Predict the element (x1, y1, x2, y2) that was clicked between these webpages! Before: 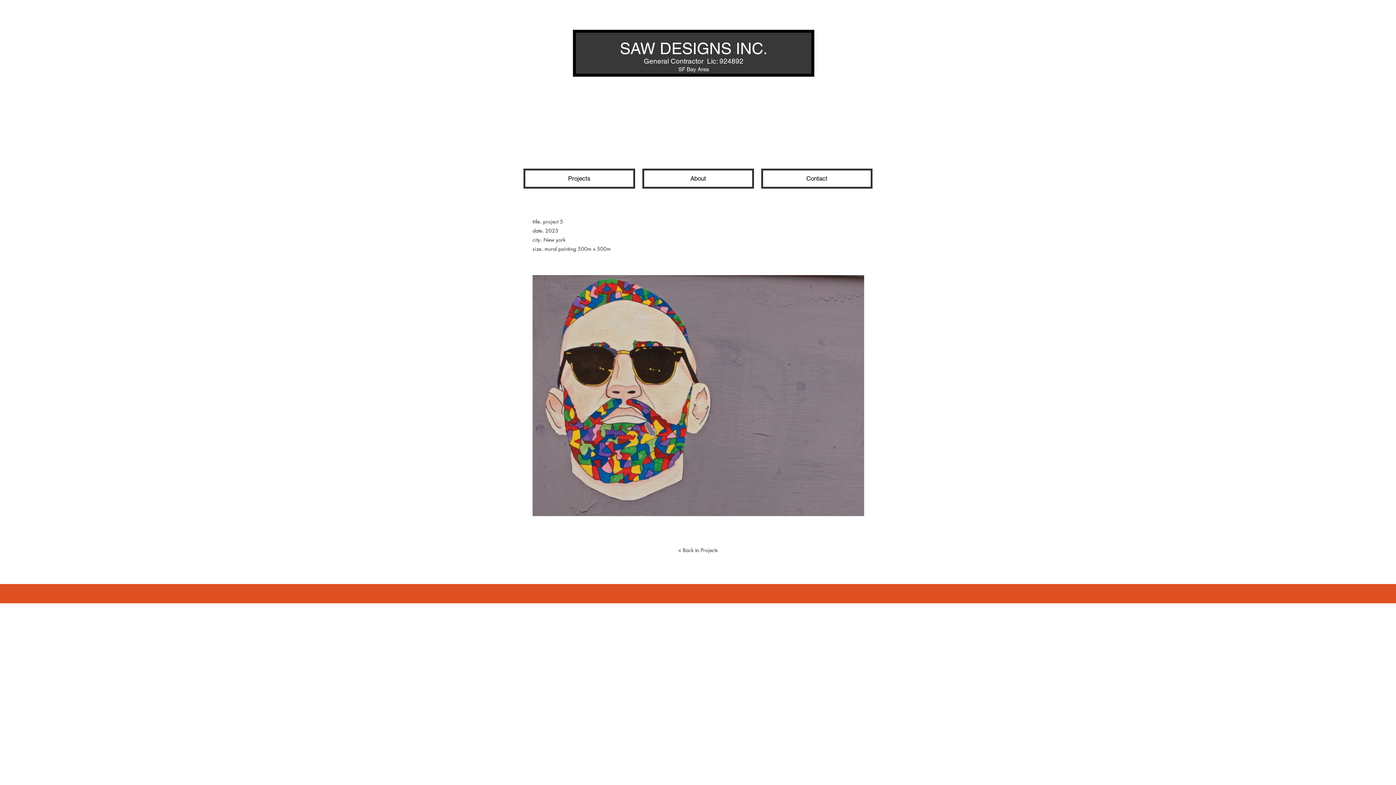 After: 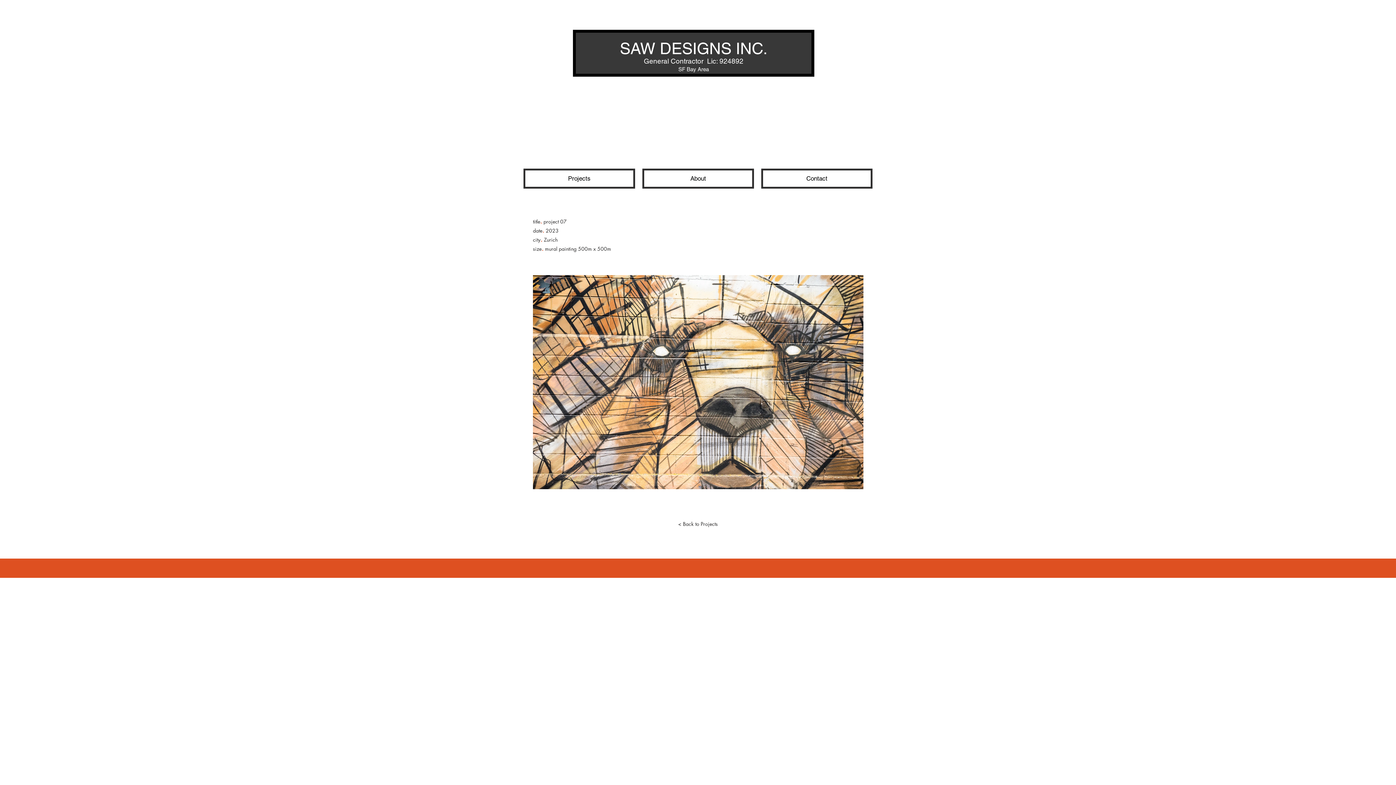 Action: bbox: (7, 434, 38, 458)